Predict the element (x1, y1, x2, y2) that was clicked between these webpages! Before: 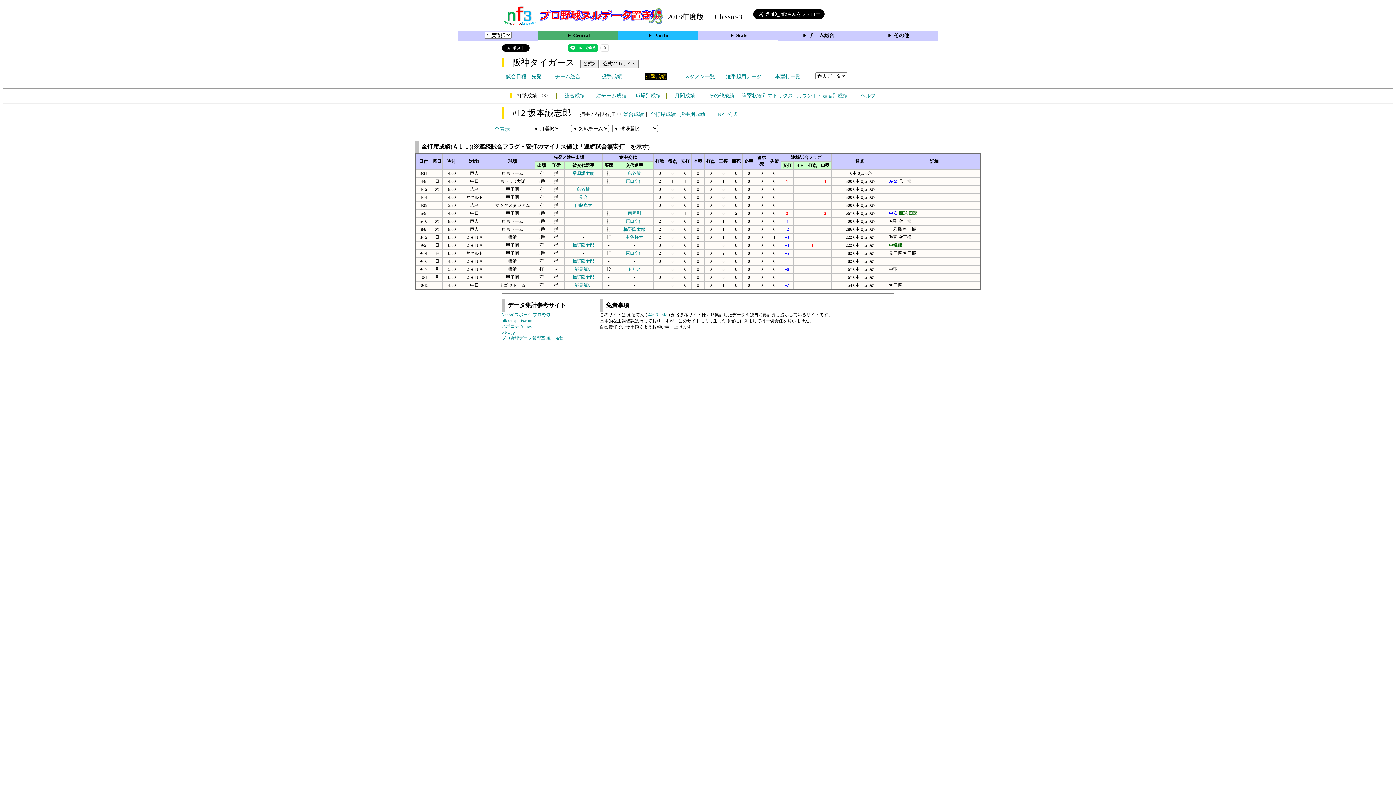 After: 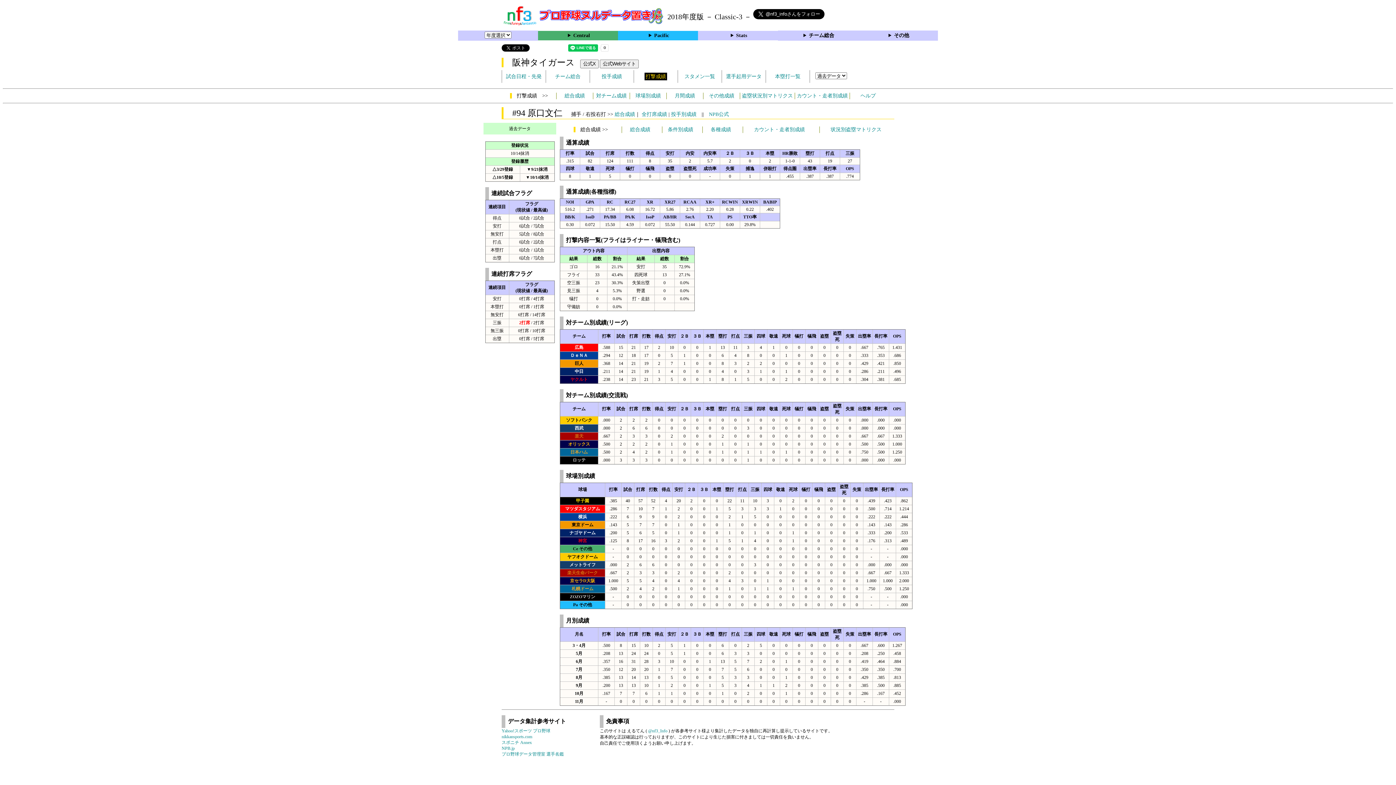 Action: label: 原口文仁 bbox: (625, 250, 643, 256)